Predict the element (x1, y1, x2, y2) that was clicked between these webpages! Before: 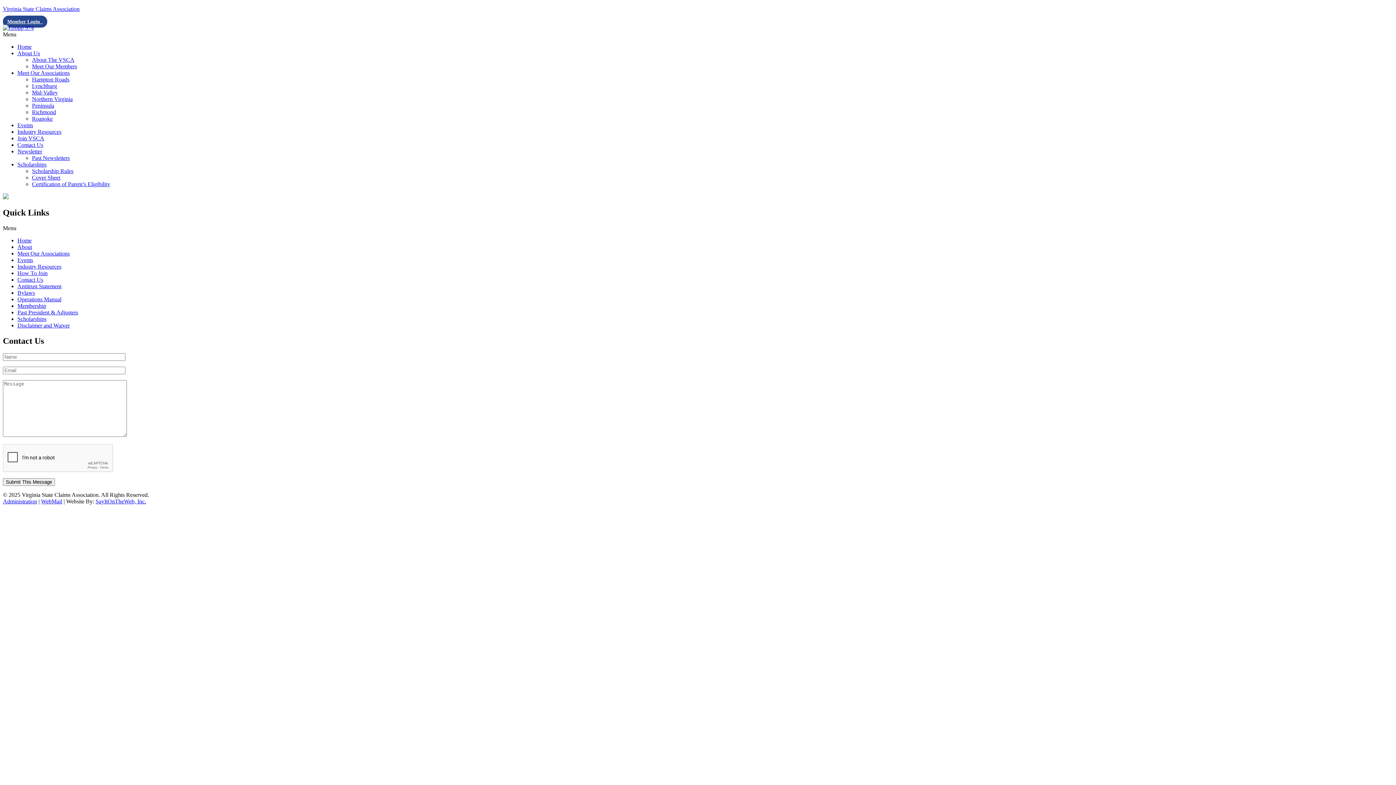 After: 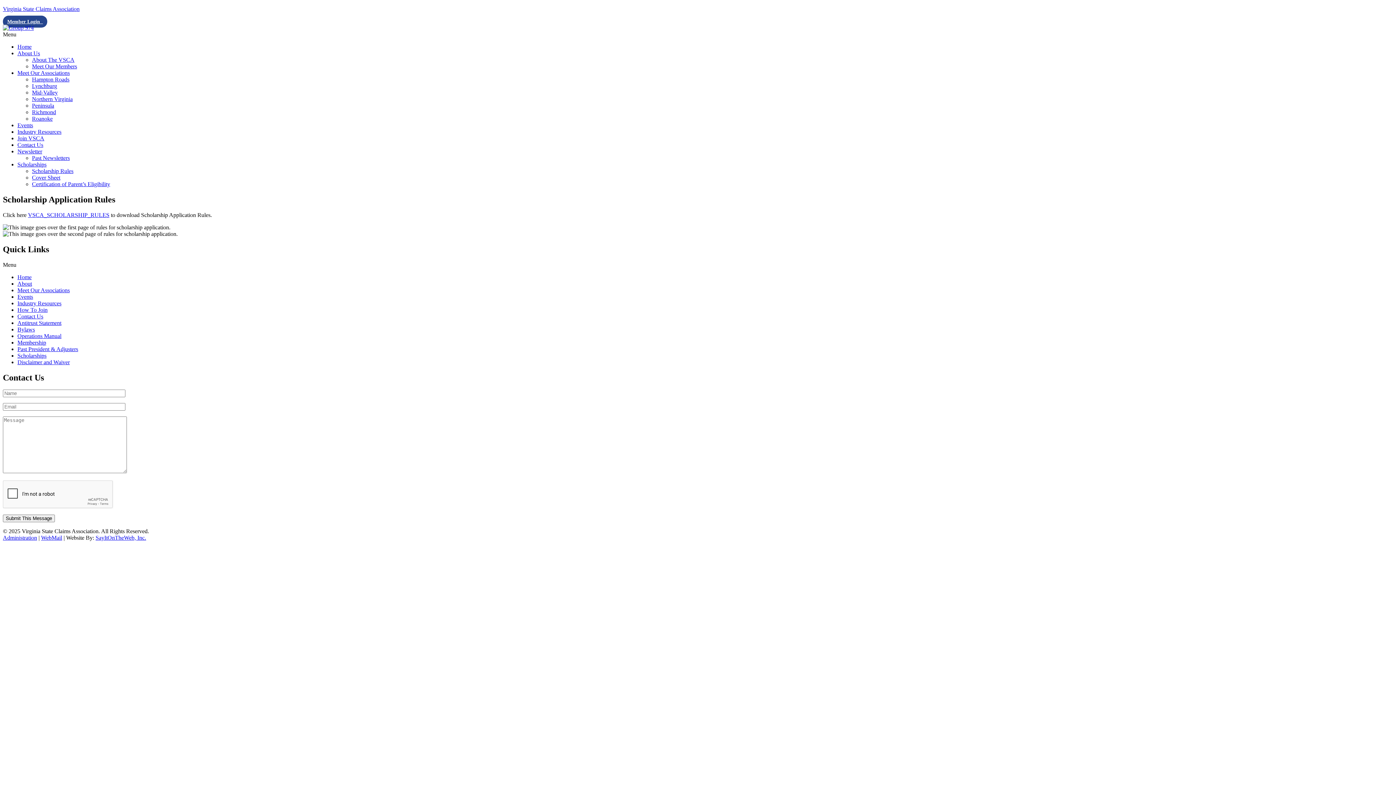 Action: label: Scholarship Rules bbox: (32, 168, 73, 174)